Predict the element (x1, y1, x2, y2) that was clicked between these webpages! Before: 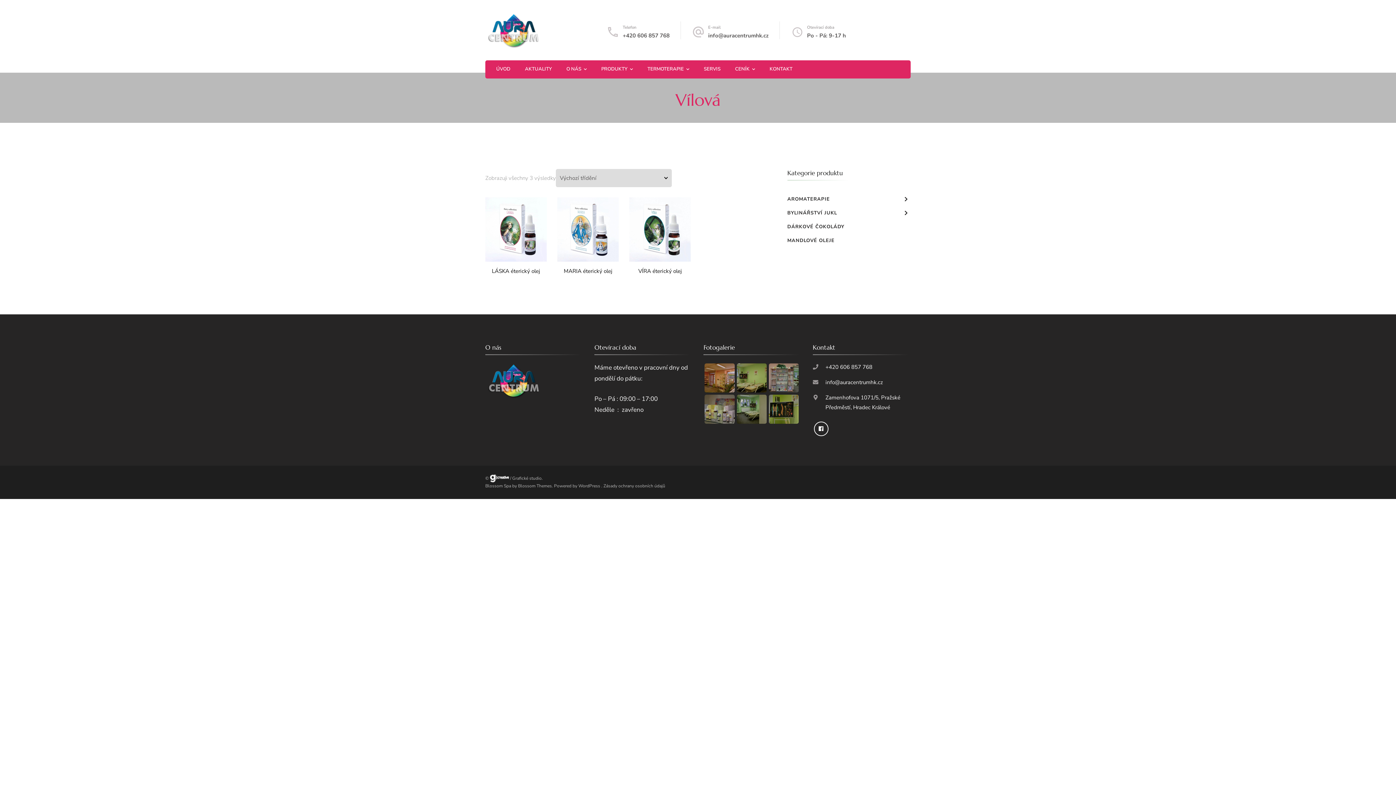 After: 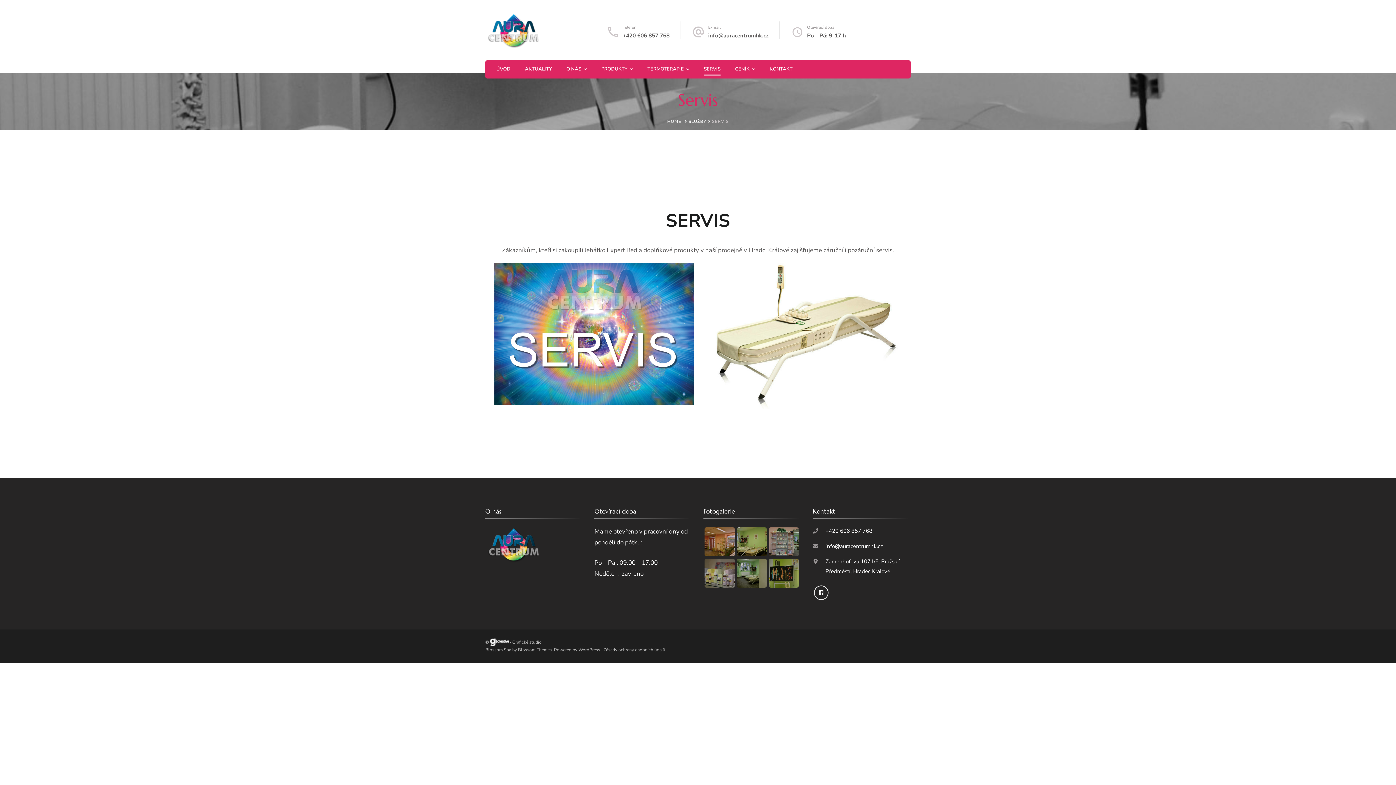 Action: bbox: (704, 65, 720, 74) label: SERVIS